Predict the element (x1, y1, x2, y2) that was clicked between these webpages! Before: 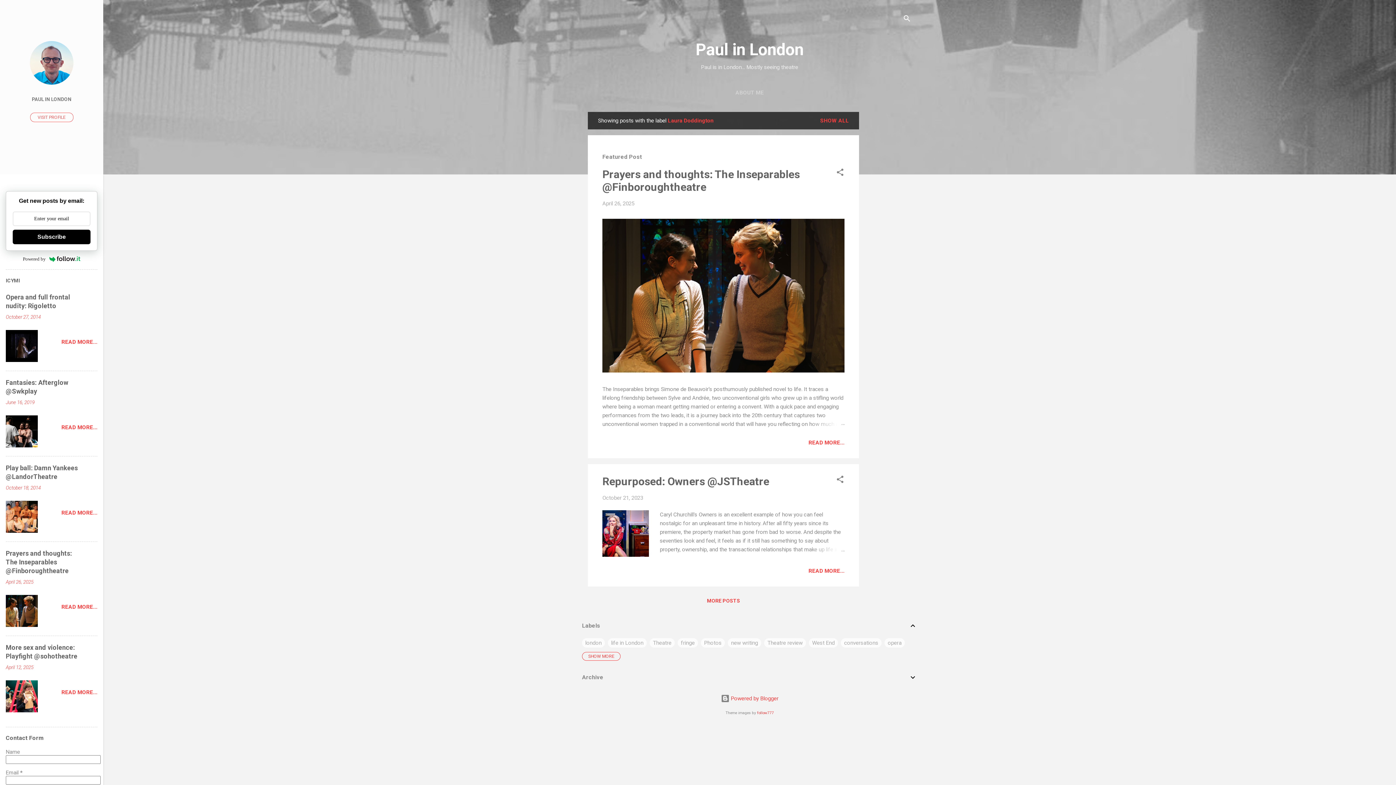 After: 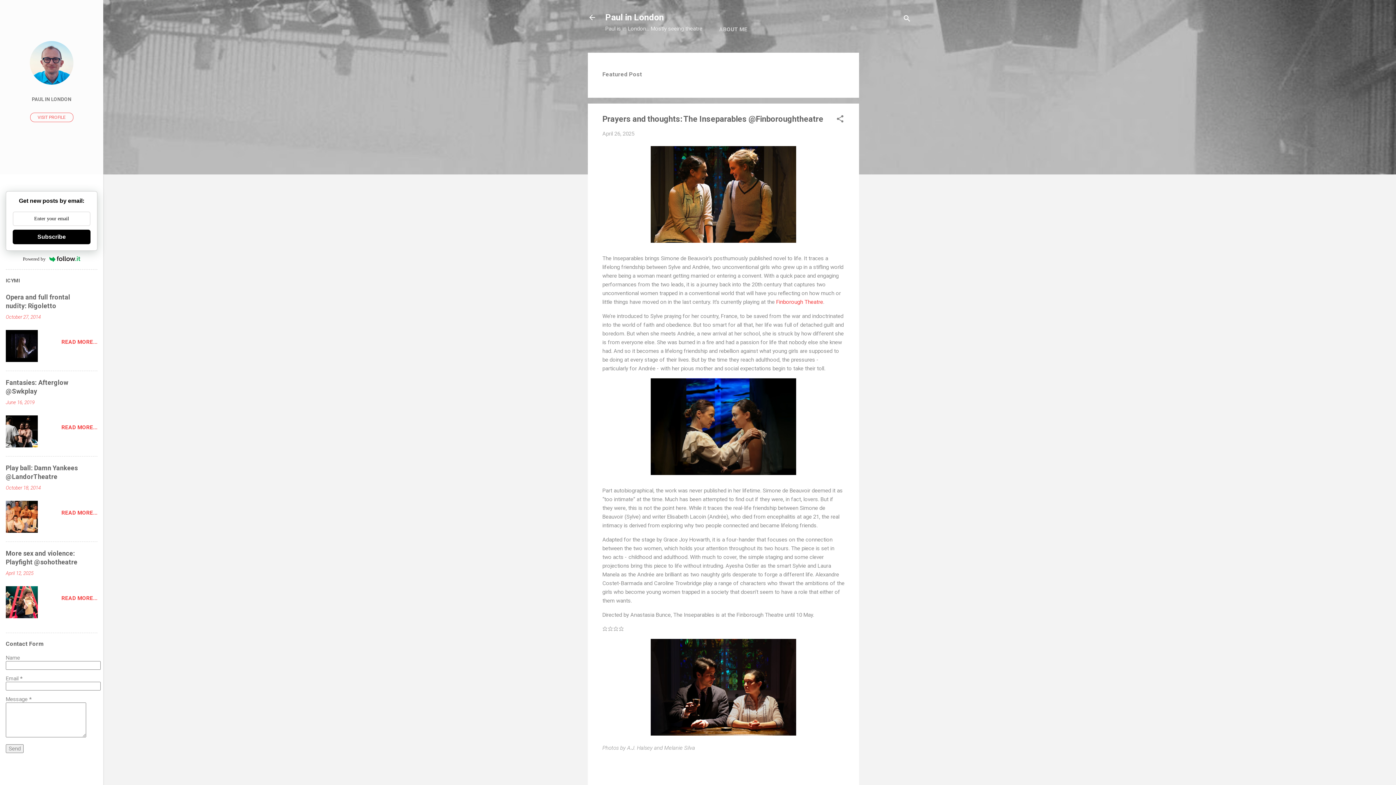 Action: bbox: (61, 604, 97, 610) label: READ MORE...